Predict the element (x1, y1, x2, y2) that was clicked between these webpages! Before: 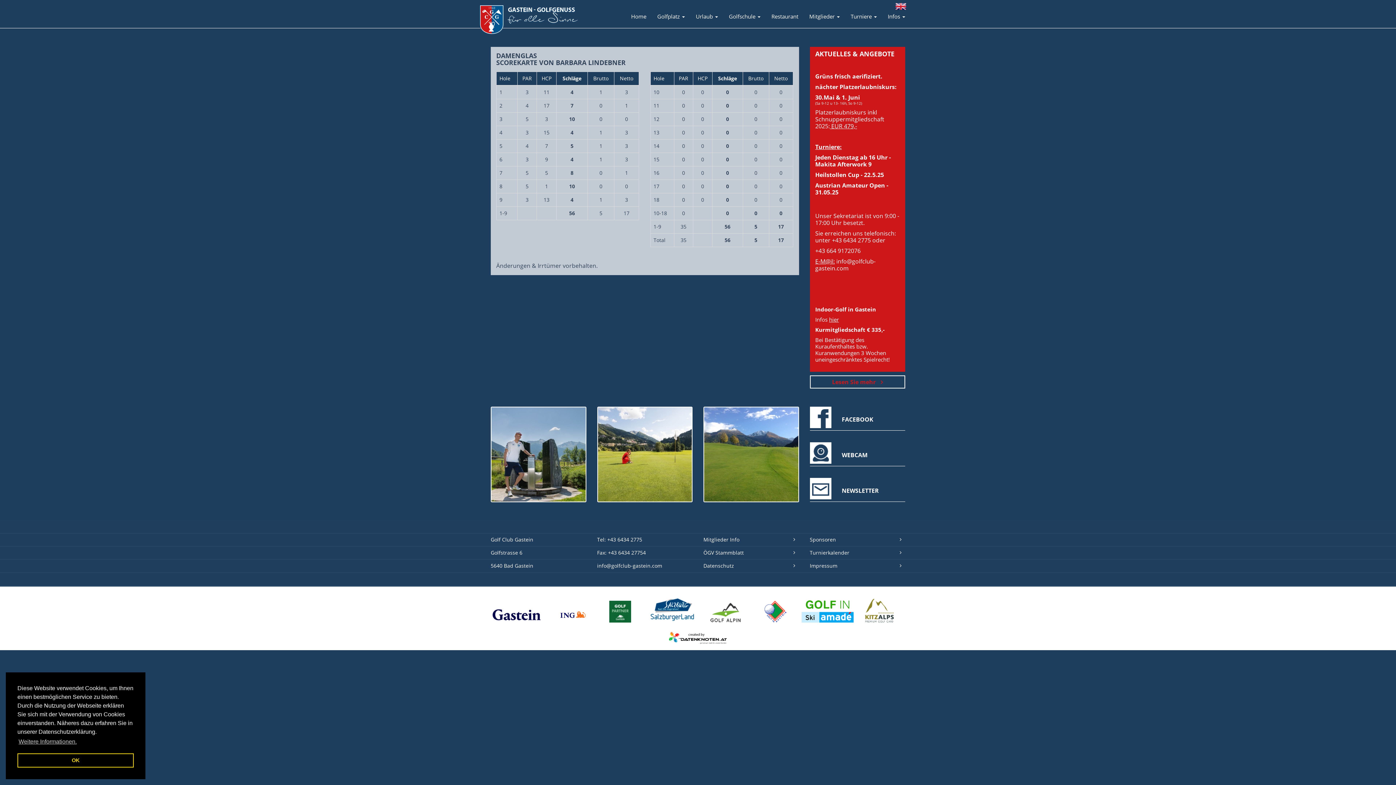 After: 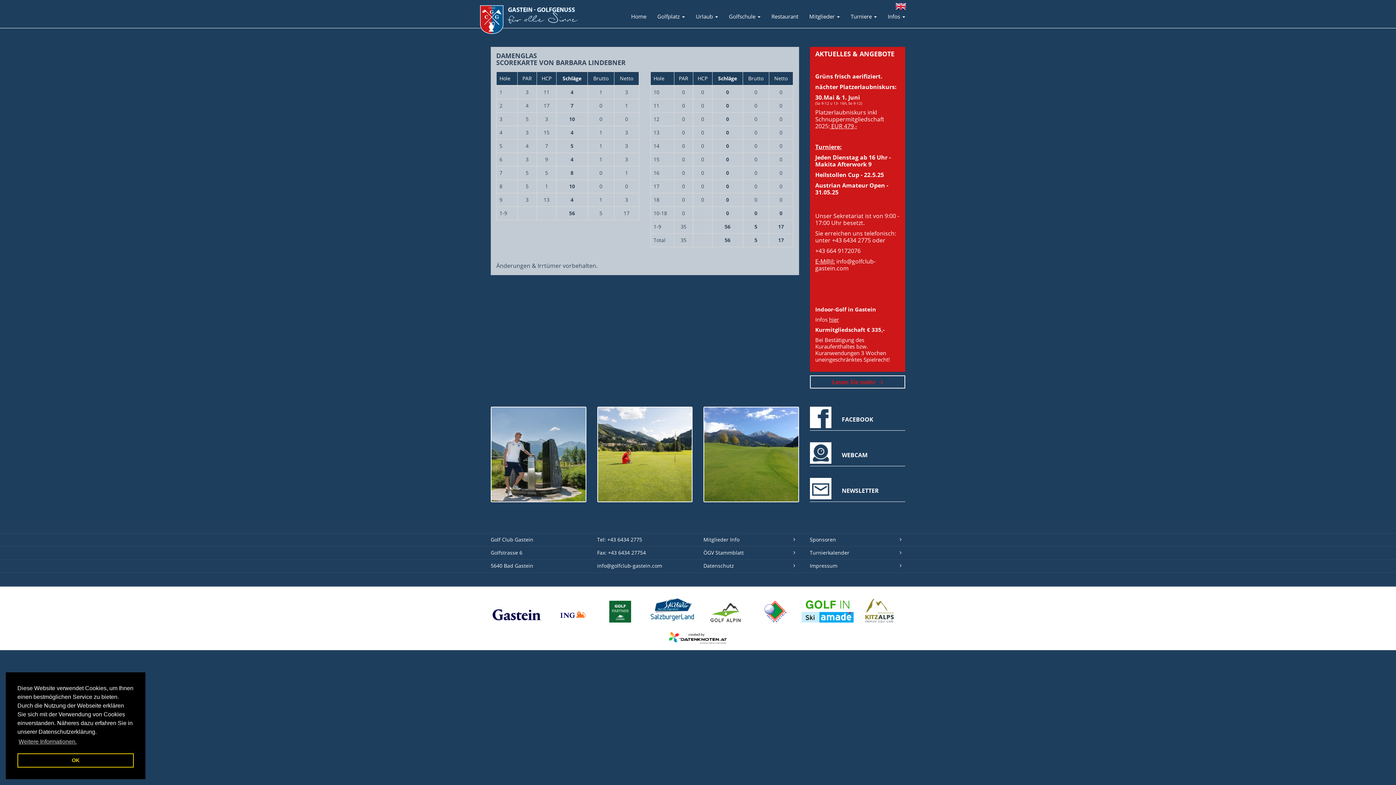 Action: bbox: (646, 597, 698, 622)